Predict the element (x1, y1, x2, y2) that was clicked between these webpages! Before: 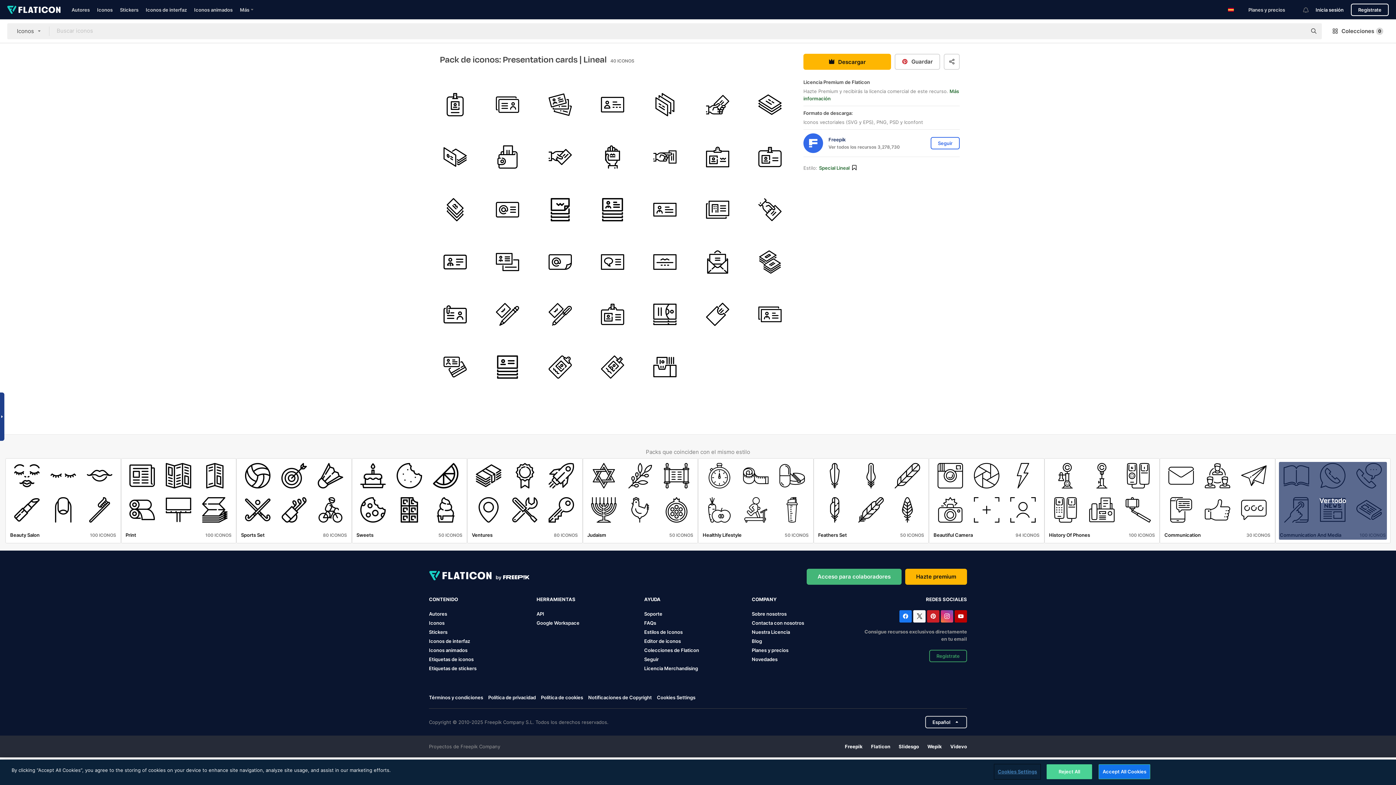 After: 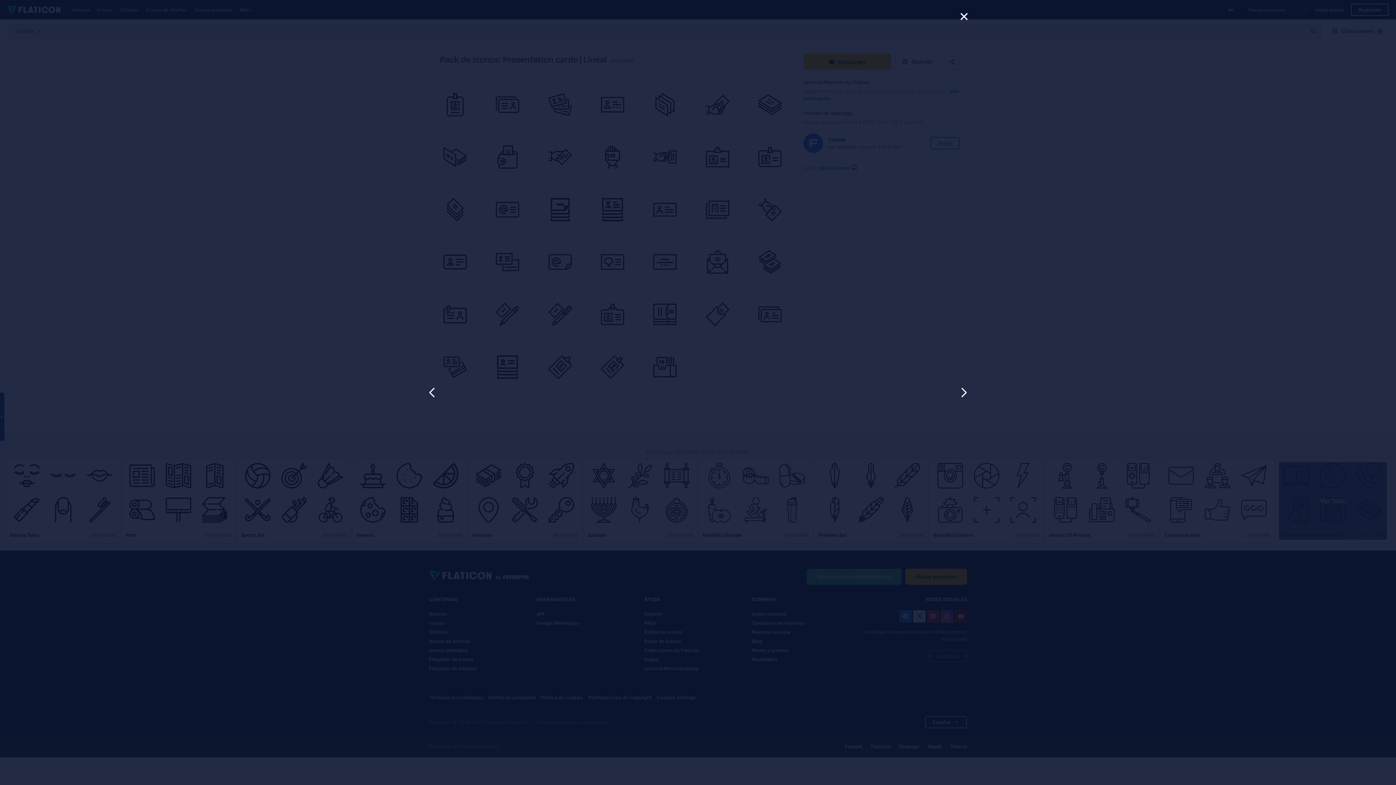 Action: bbox: (586, 341, 638, 392)